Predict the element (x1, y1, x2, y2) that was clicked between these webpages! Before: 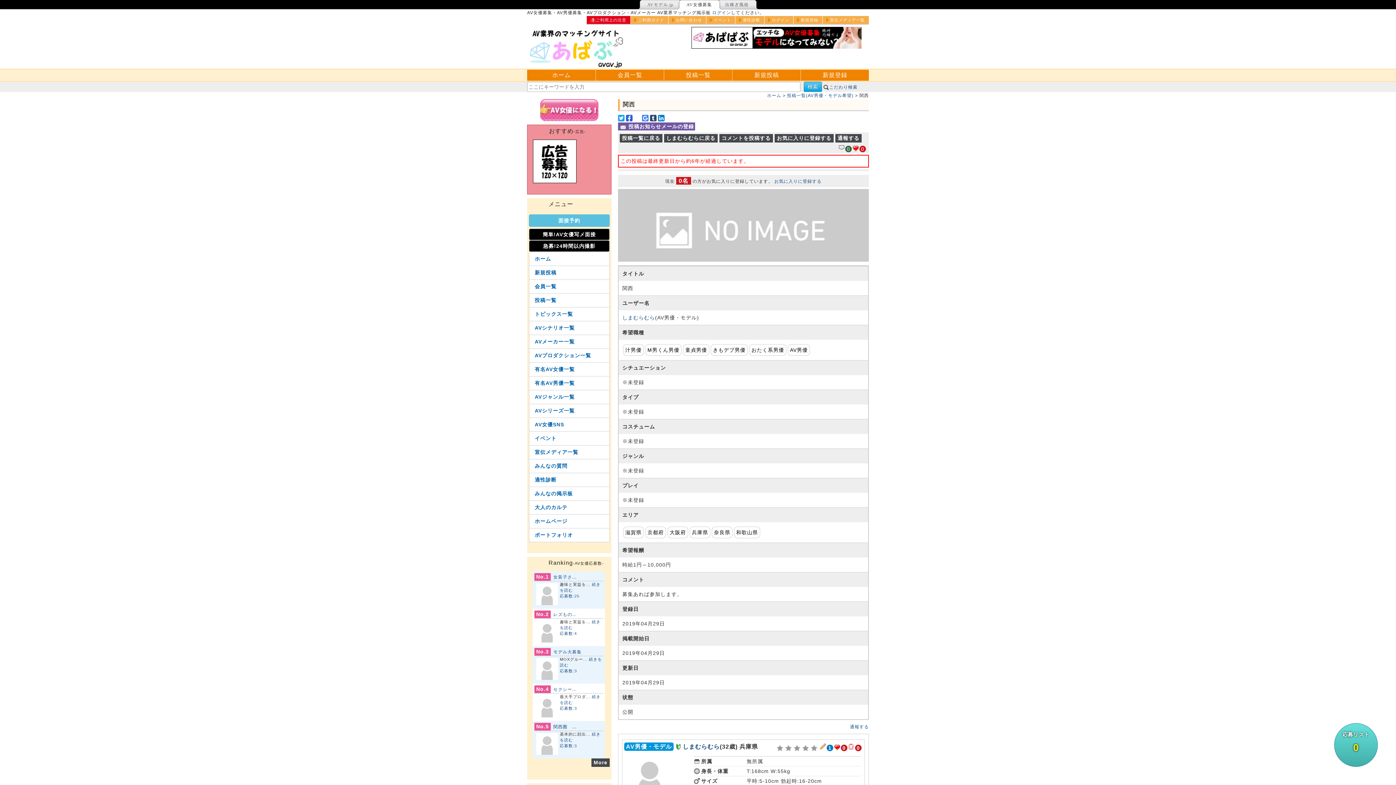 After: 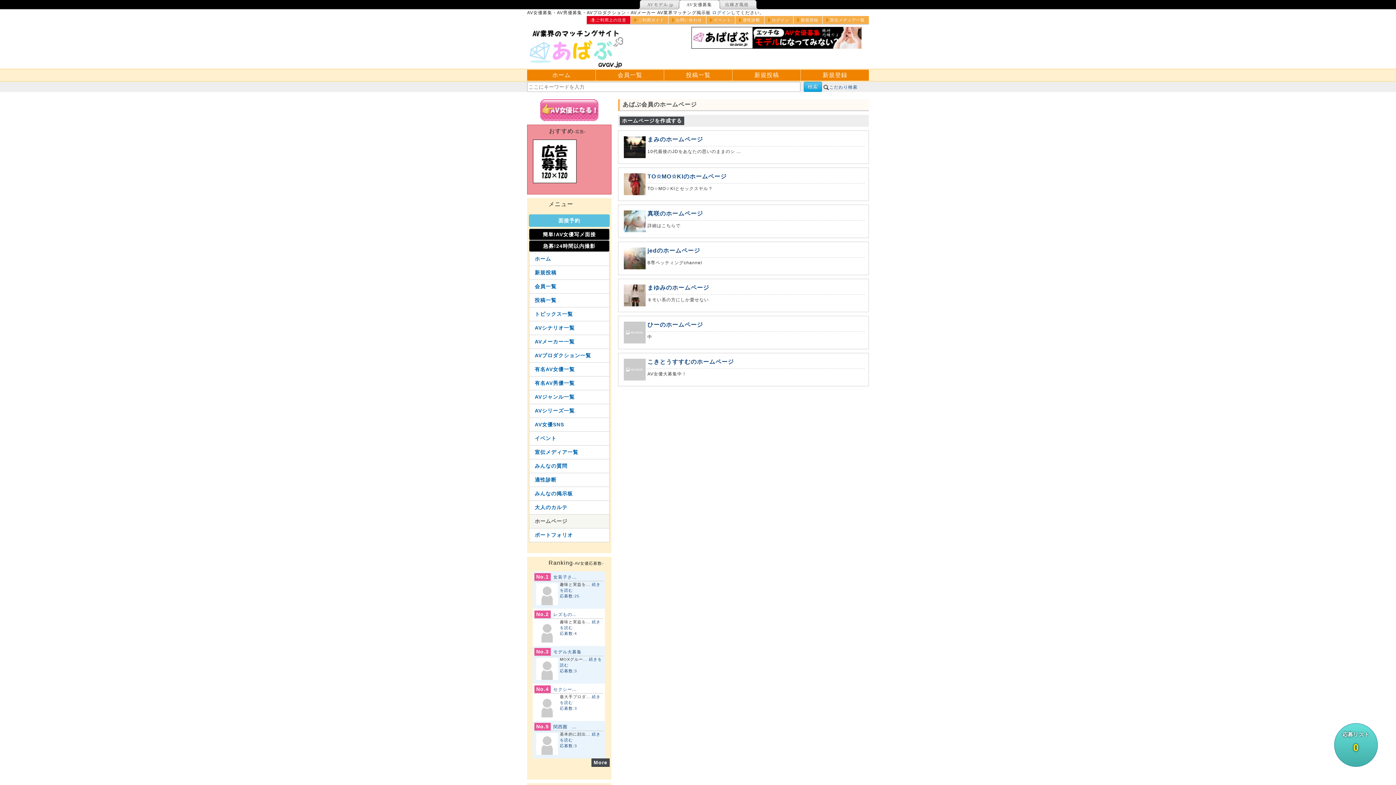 Action: label: ホームページ bbox: (529, 514, 609, 528)